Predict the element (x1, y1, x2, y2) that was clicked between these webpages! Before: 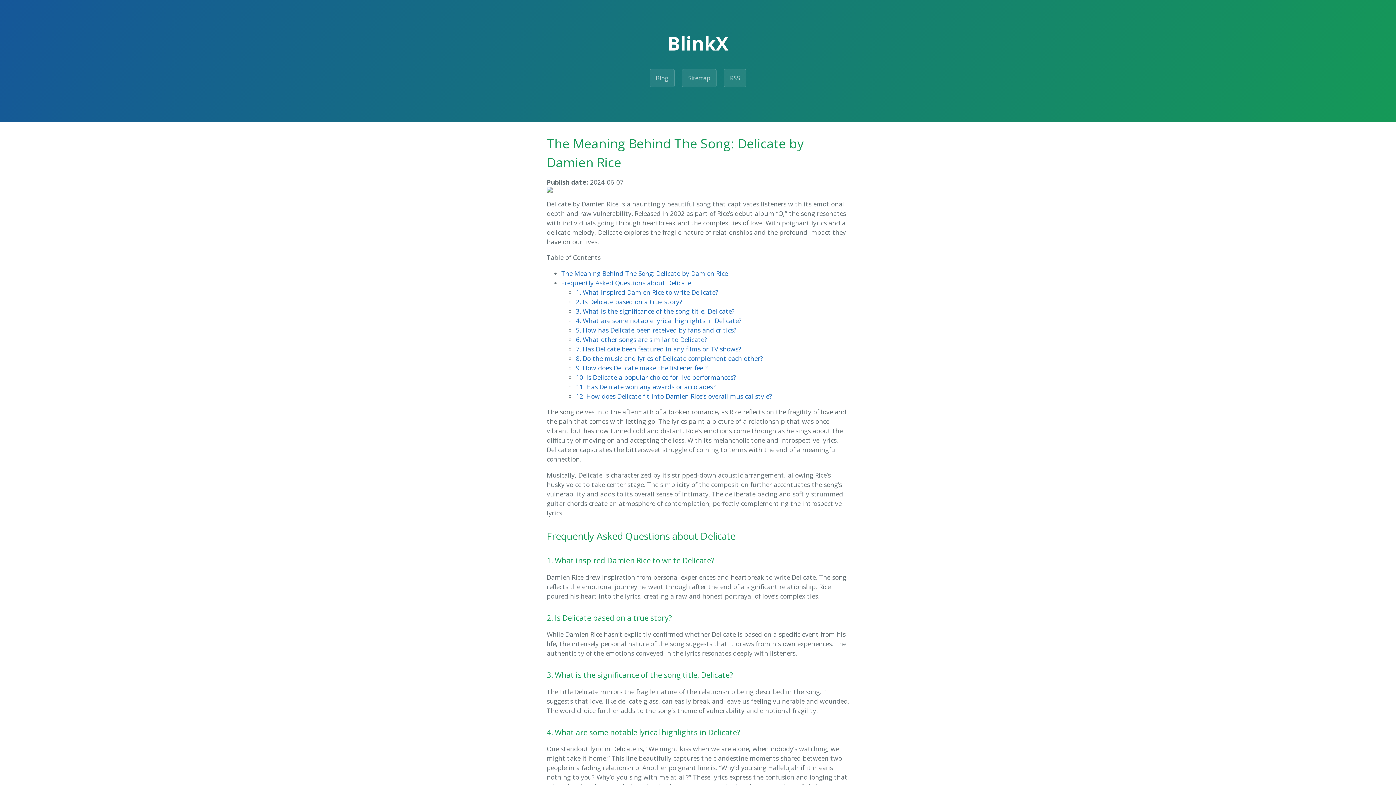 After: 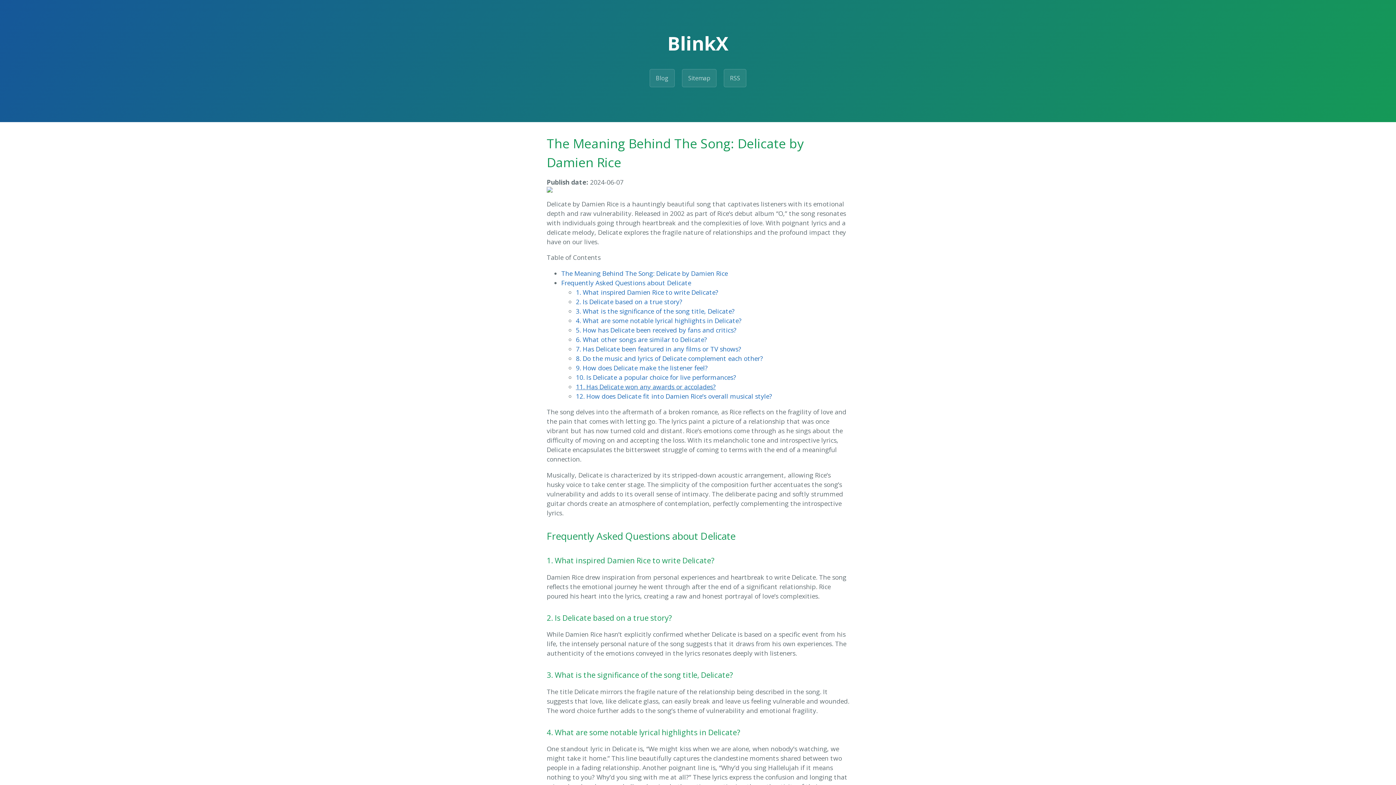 Action: label: 11. Has Delicate won any awards or accolades? bbox: (576, 382, 716, 391)